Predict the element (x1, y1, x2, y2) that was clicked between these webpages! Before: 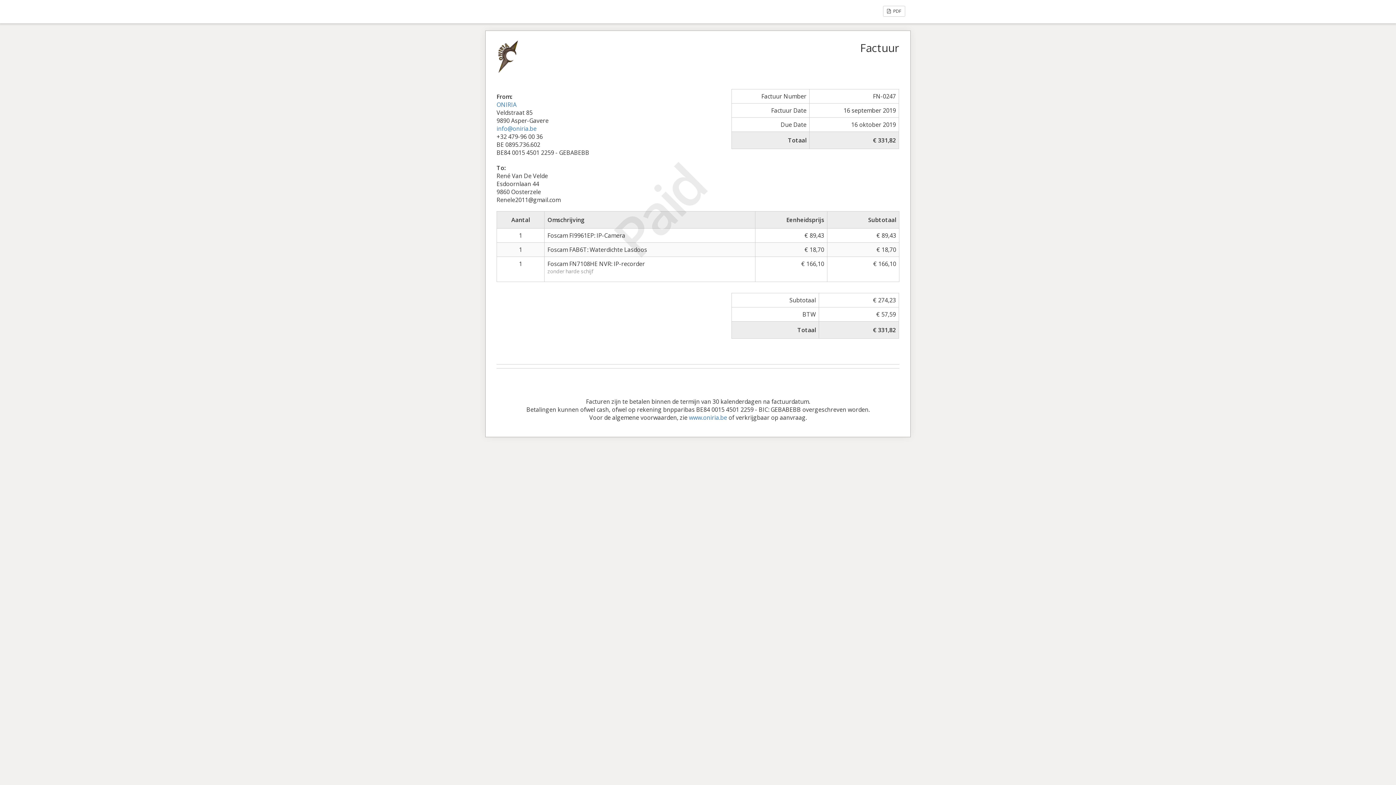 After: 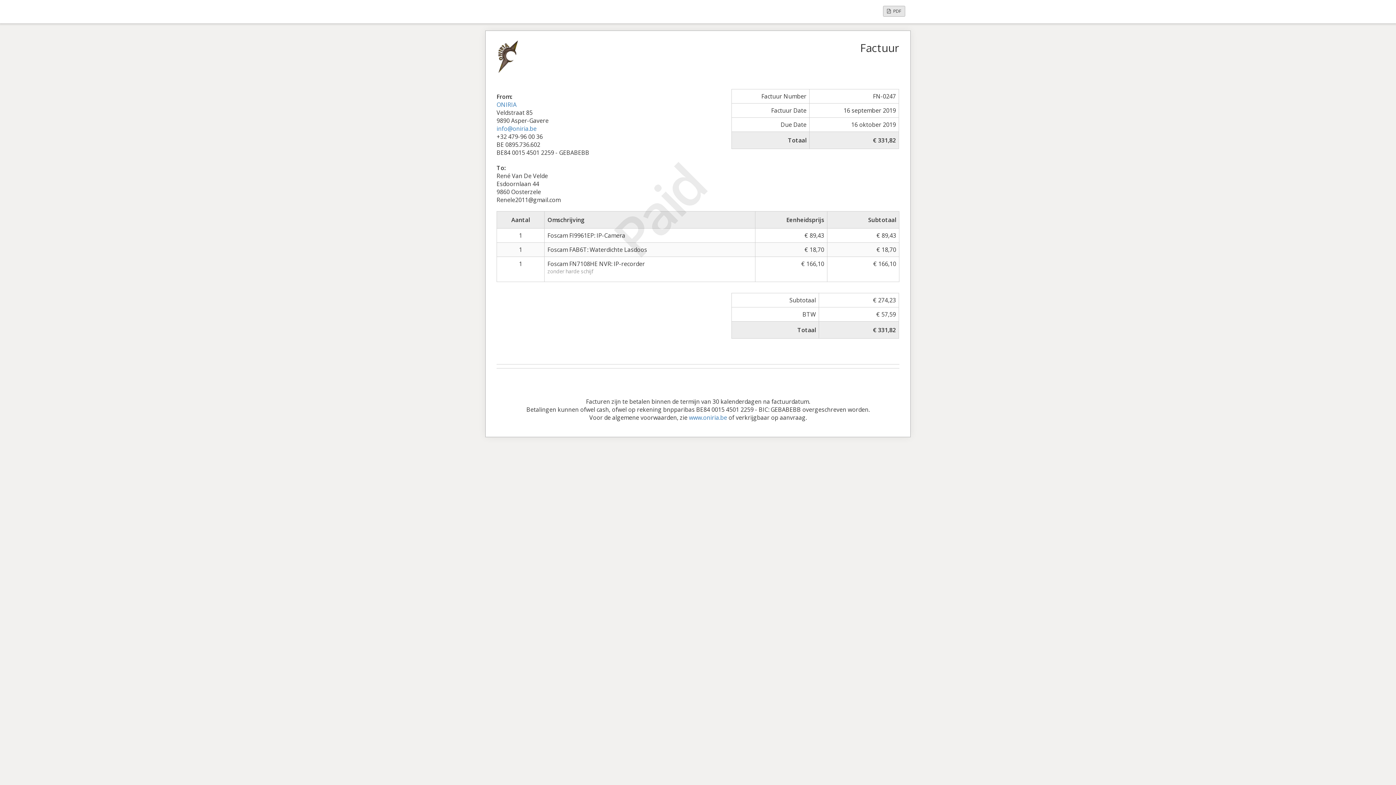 Action: label:  PDF bbox: (883, 5, 905, 16)